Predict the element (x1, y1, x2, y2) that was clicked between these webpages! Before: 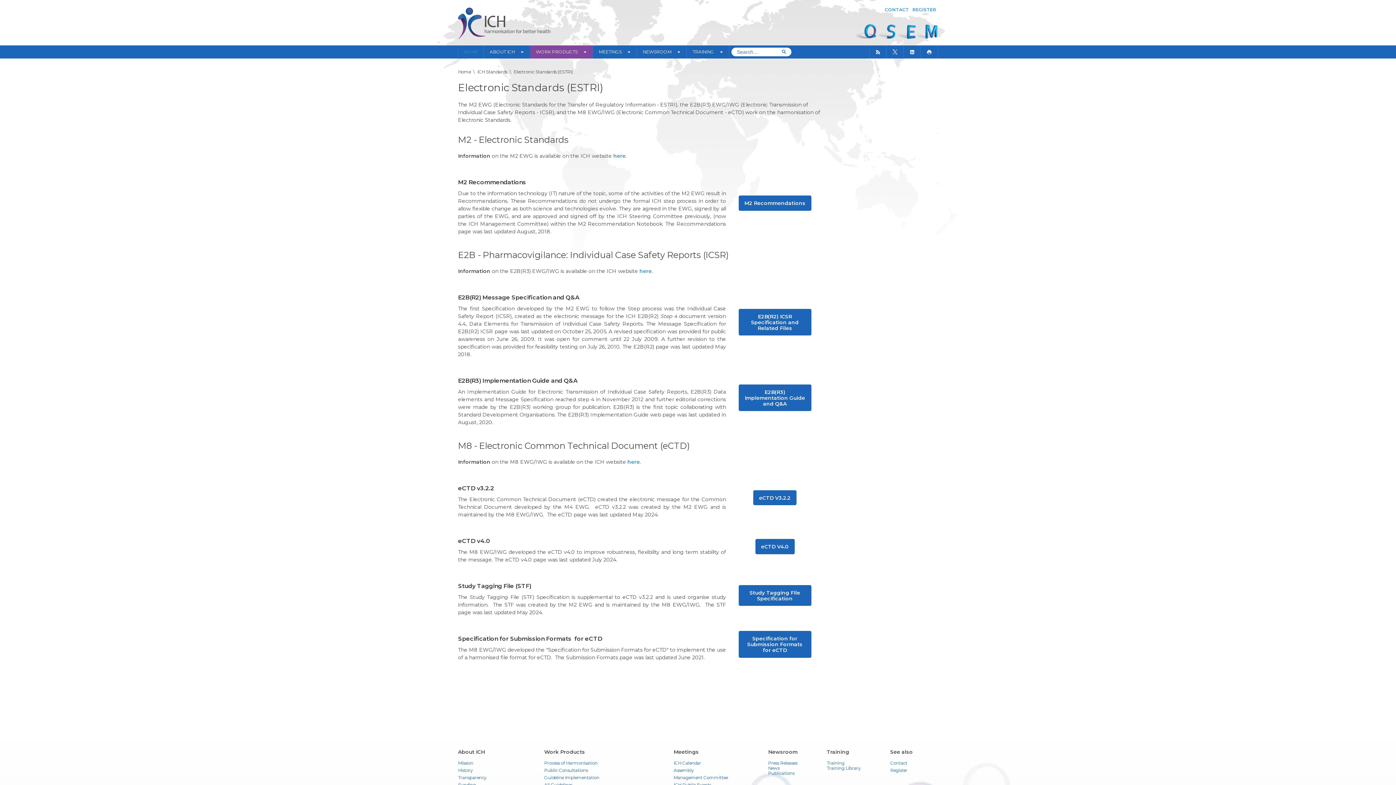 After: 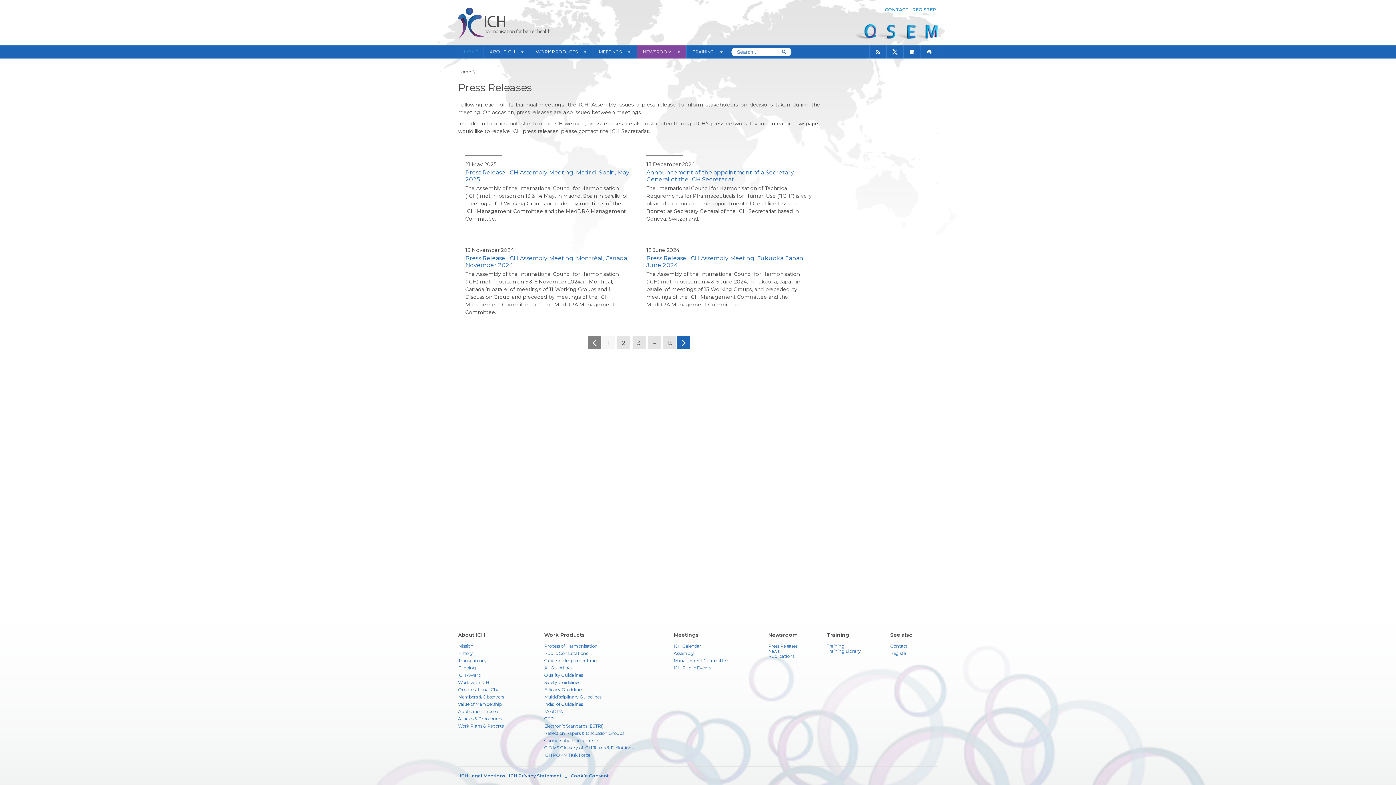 Action: bbox: (768, 761, 797, 766) label: Press Releases